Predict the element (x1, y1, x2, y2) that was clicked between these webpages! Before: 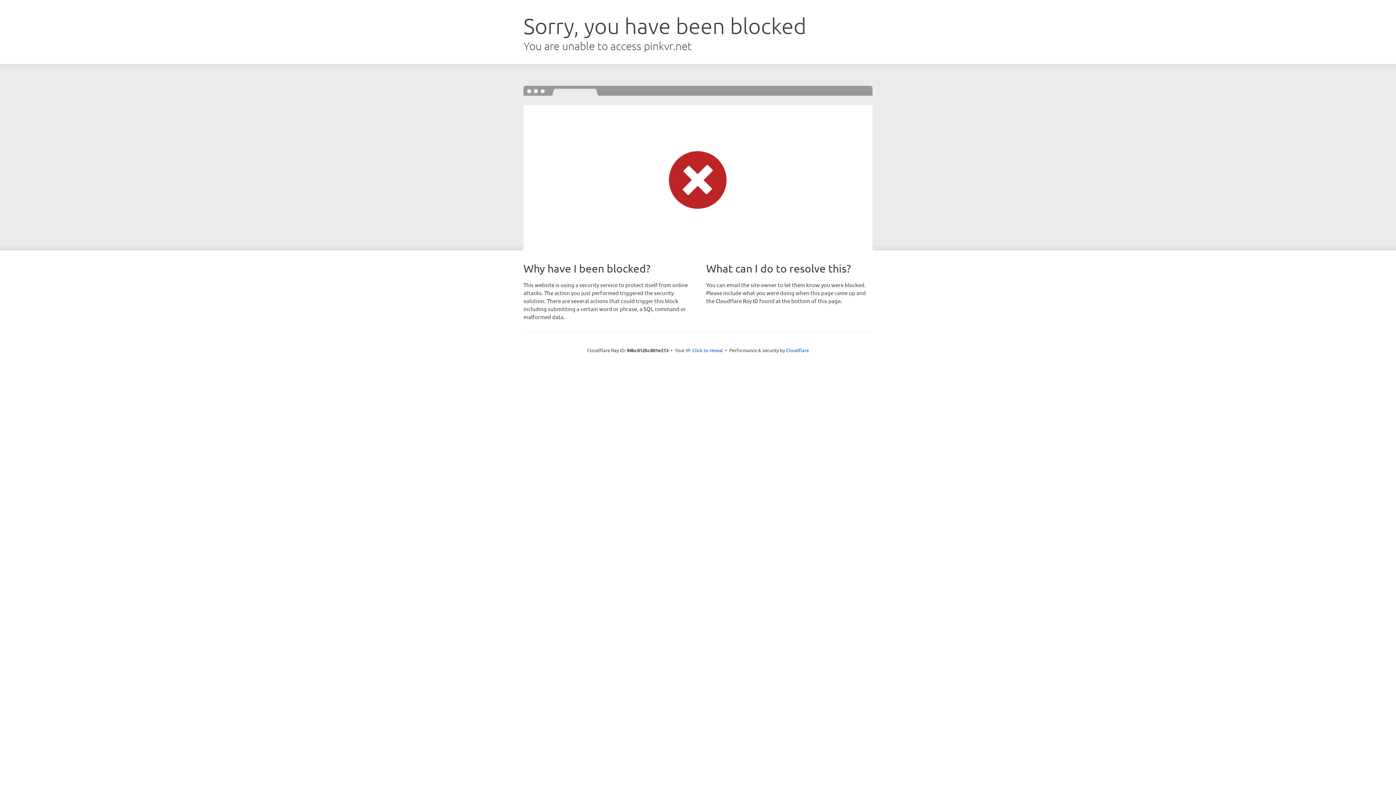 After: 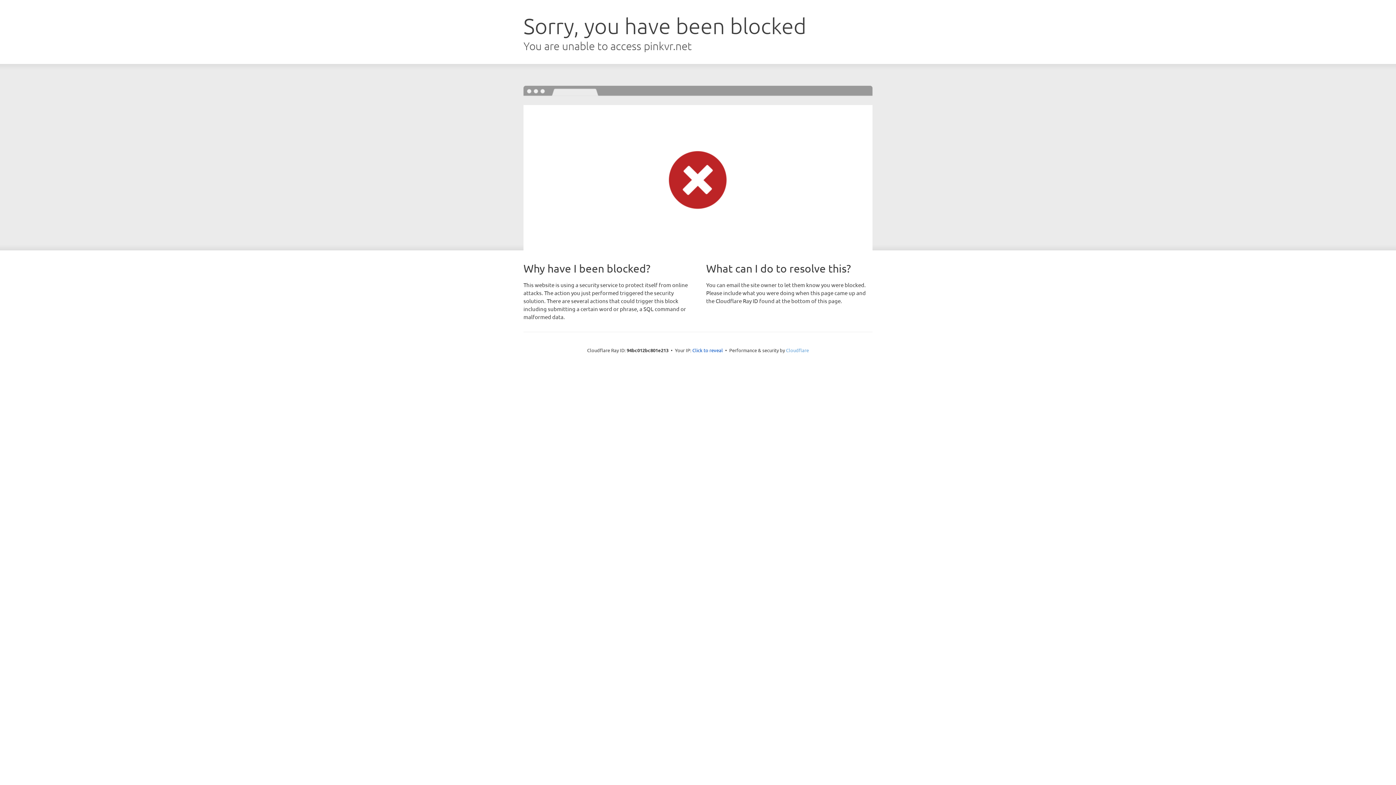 Action: label: Cloudflare bbox: (786, 347, 809, 353)